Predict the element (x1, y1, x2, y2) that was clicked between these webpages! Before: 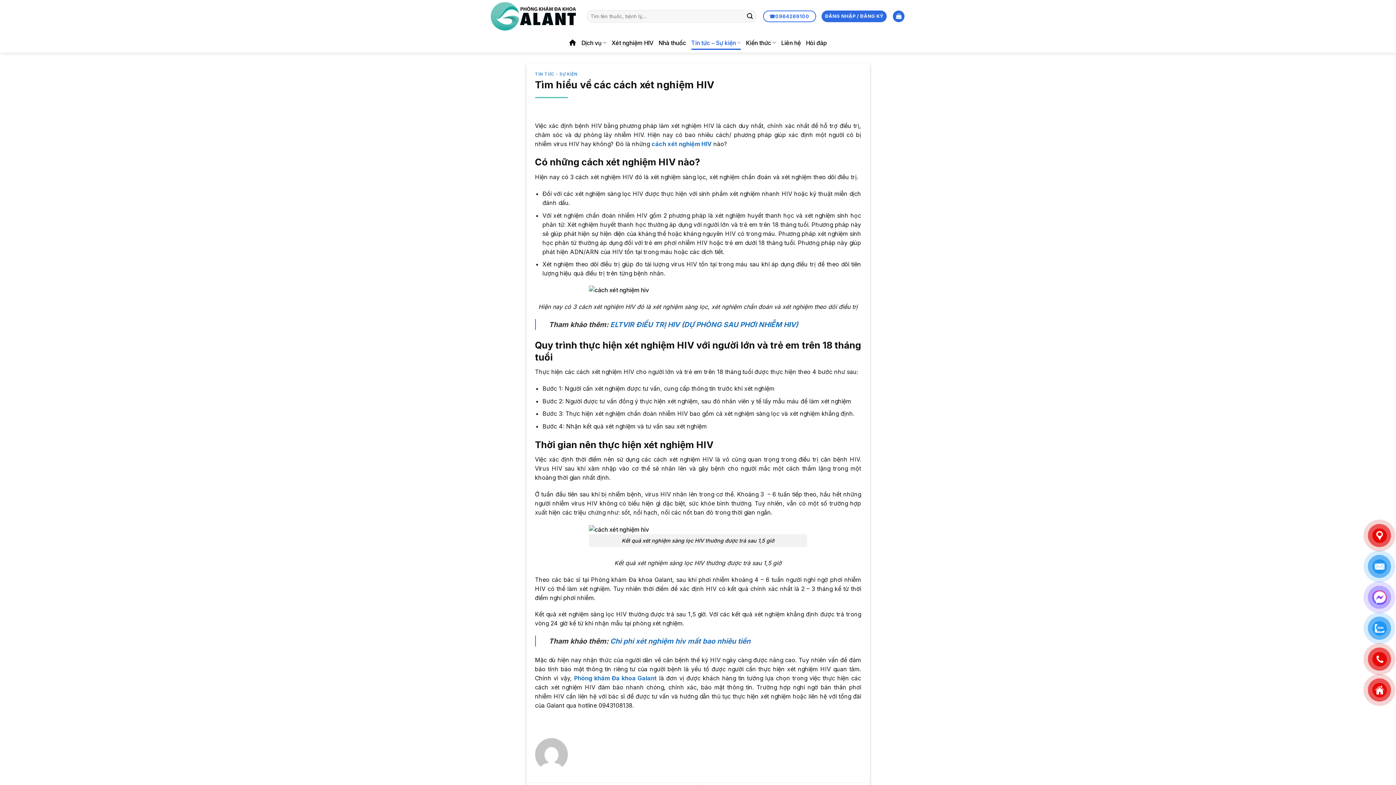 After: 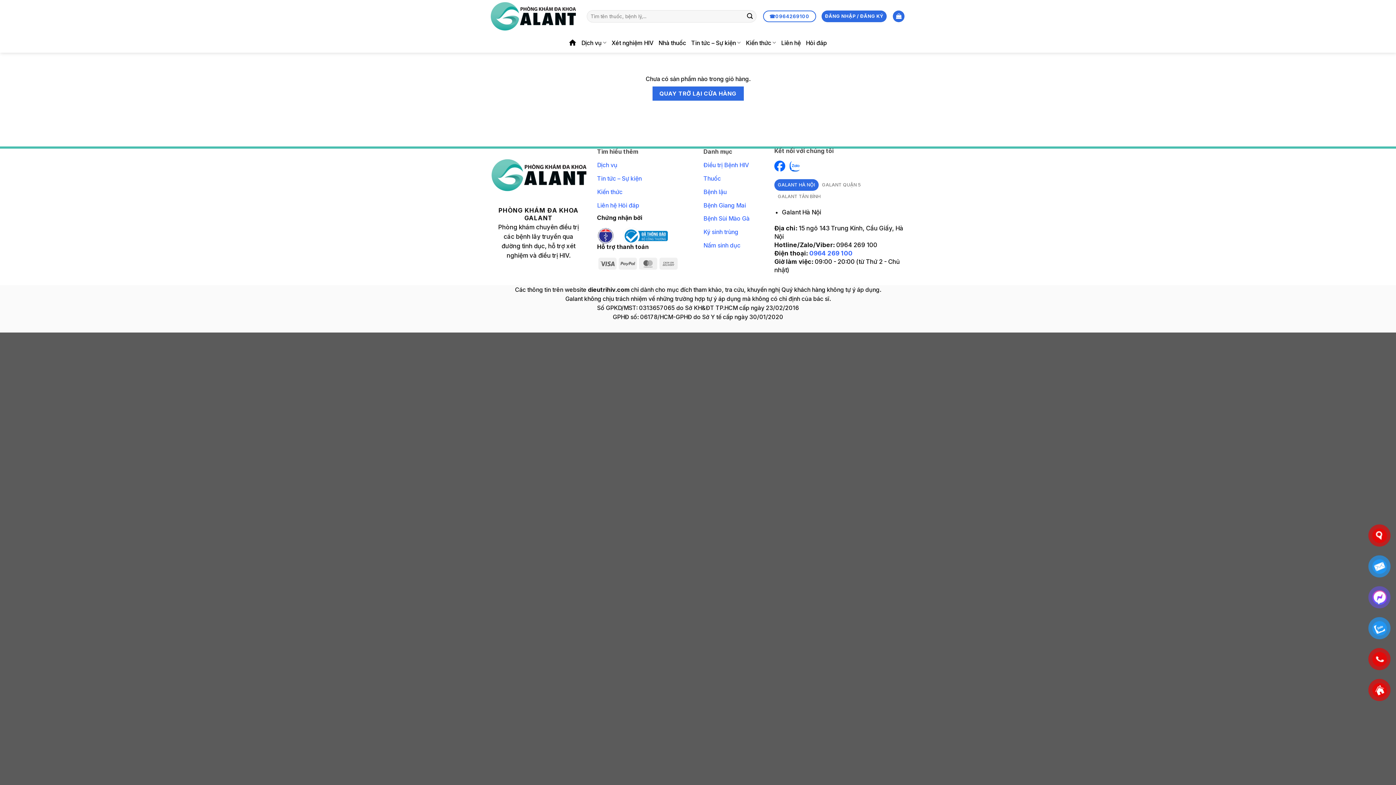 Action: bbox: (893, 10, 904, 22)